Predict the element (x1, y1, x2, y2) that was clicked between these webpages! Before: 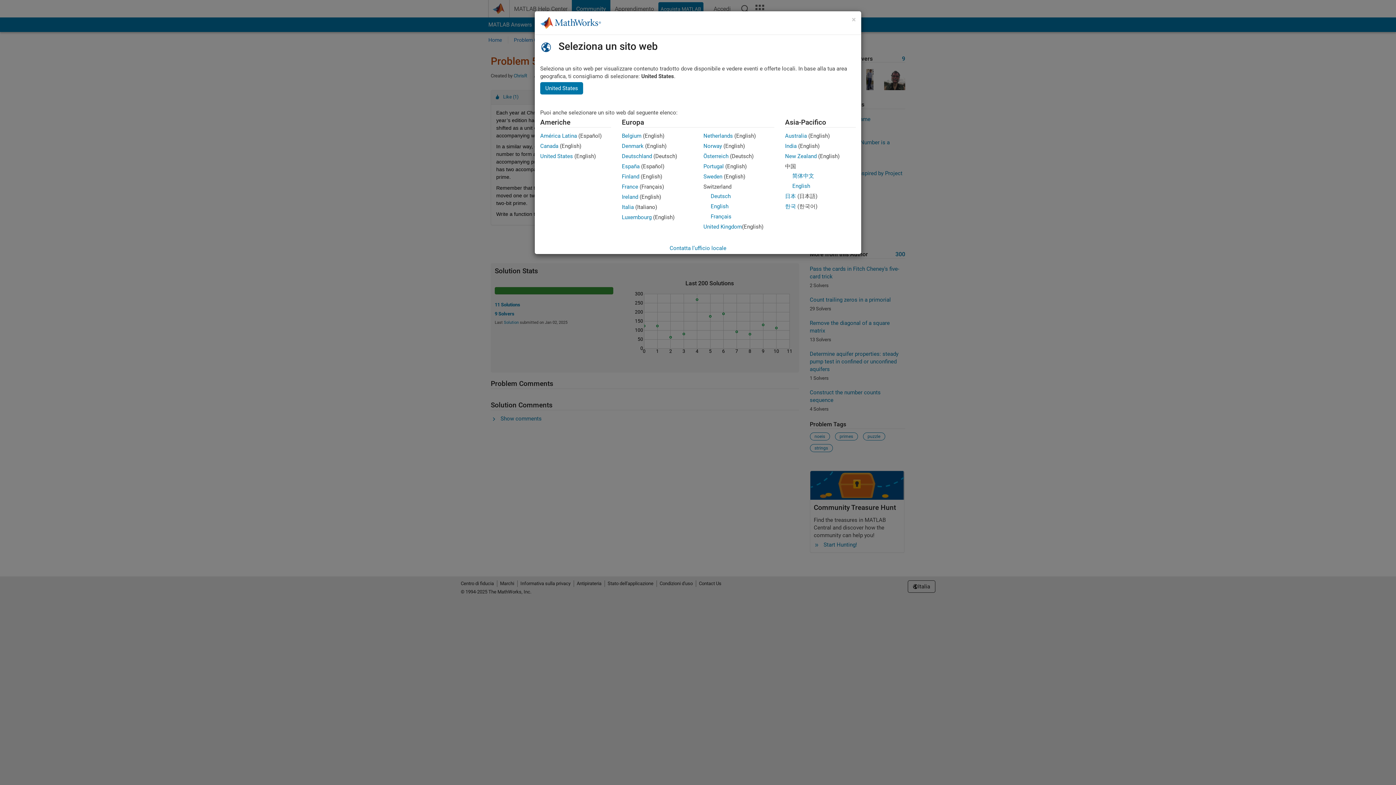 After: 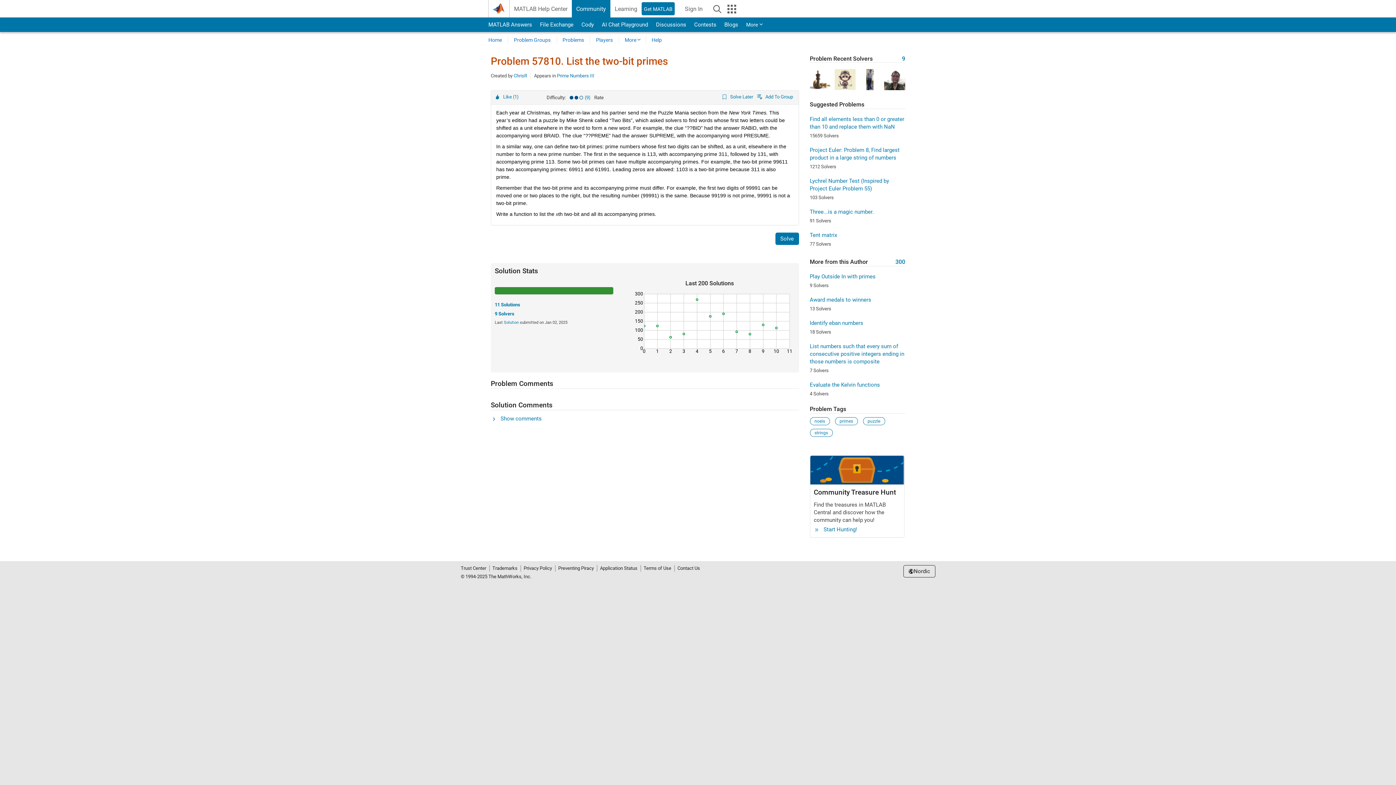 Action: bbox: (703, 173, 722, 180) label: Sweden